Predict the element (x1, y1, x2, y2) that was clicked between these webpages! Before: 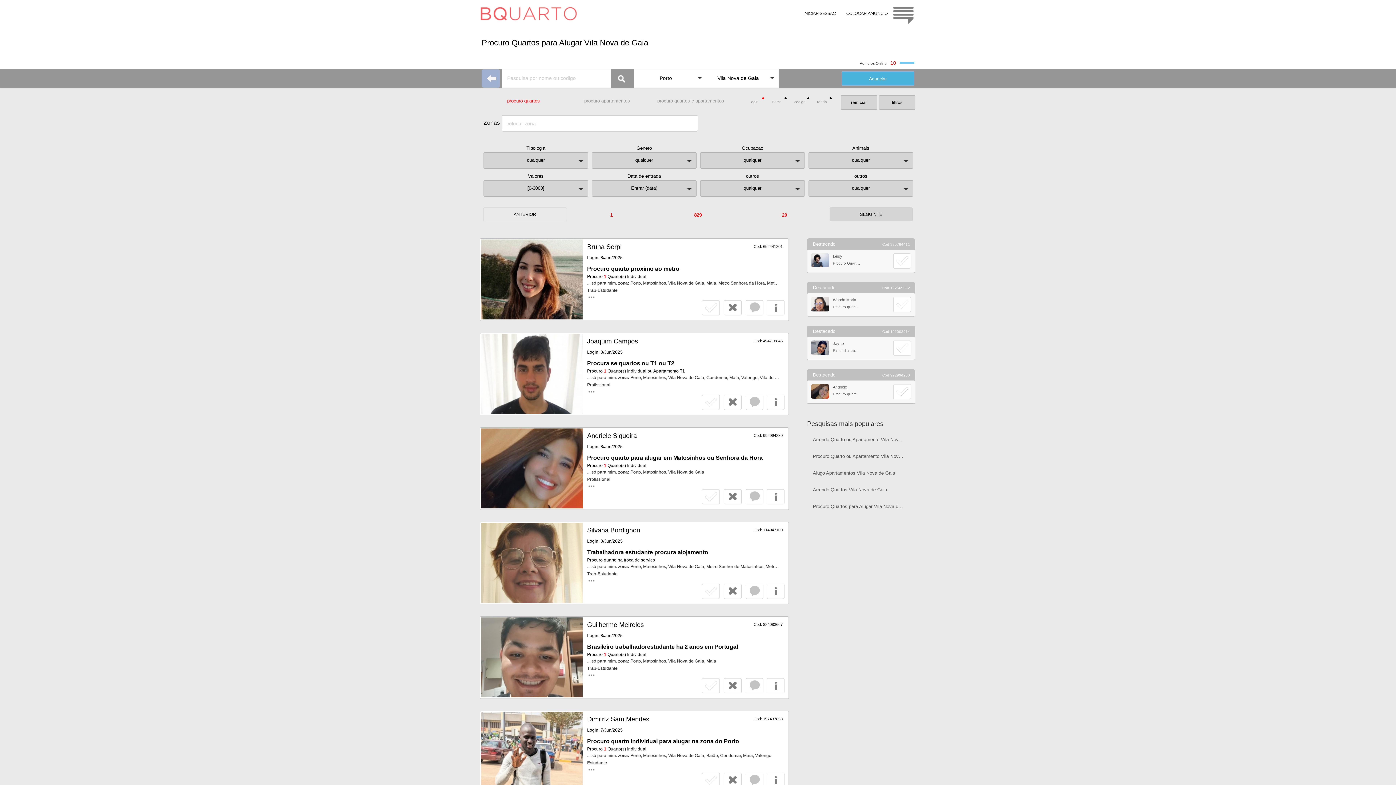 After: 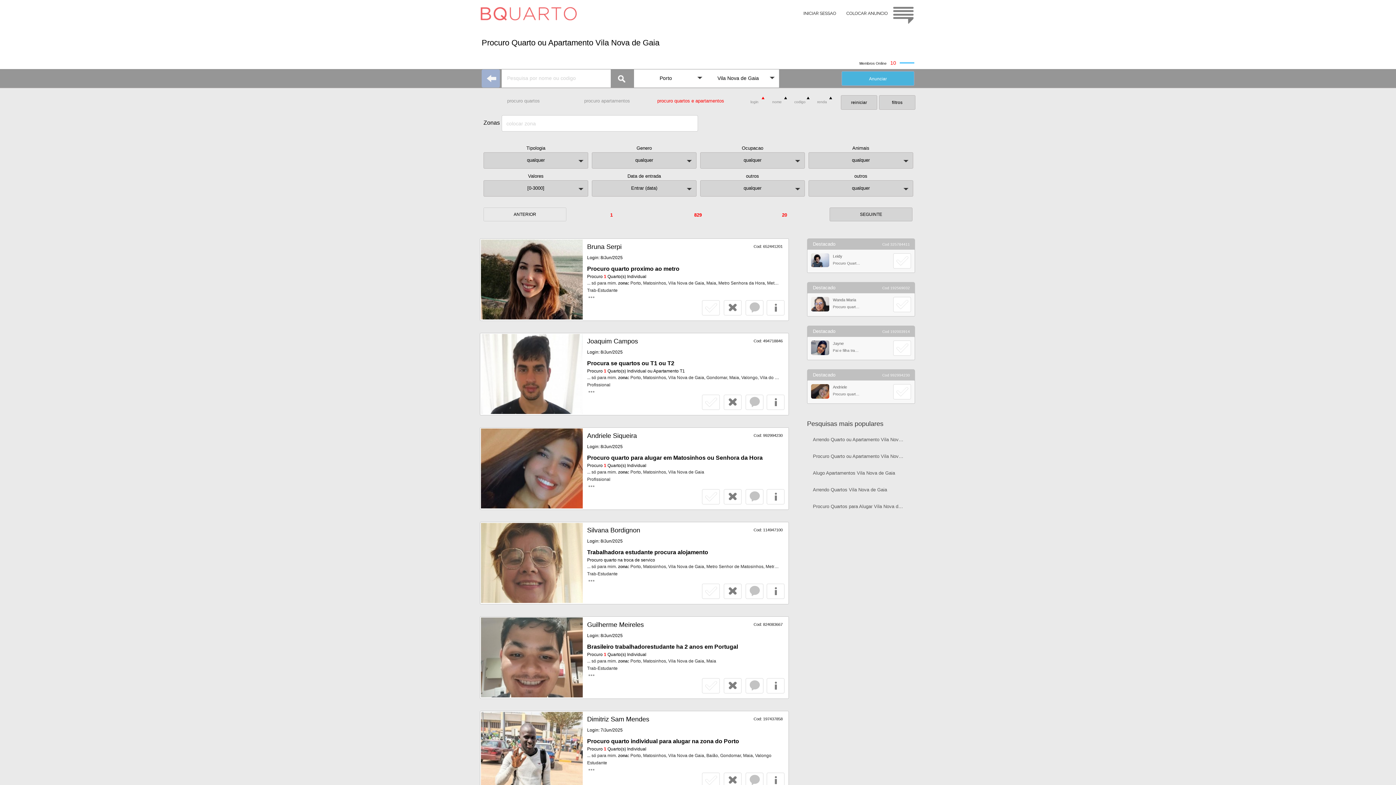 Action: bbox: (807, 448, 916, 464) label: Procuro Quarto ou Apartamento Vila Nova de Gaia